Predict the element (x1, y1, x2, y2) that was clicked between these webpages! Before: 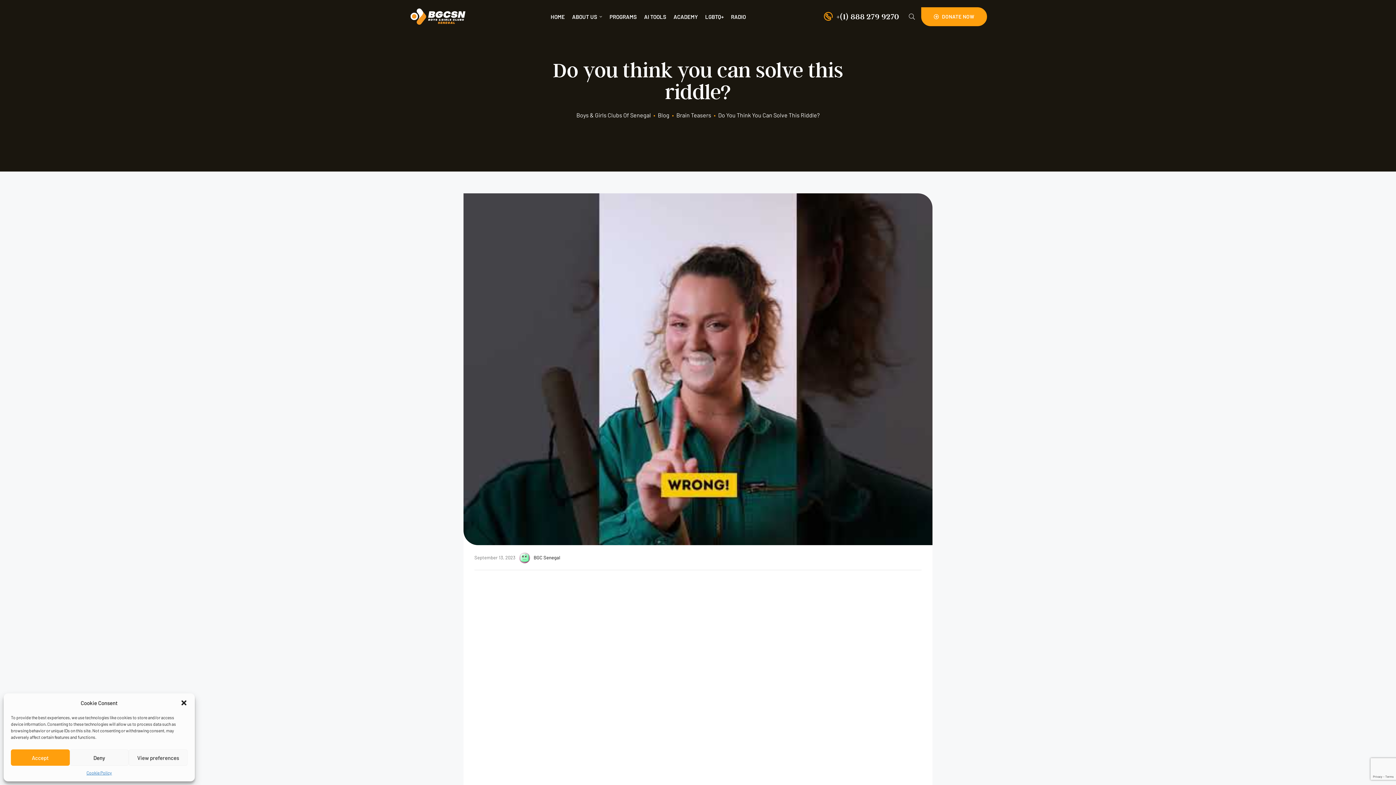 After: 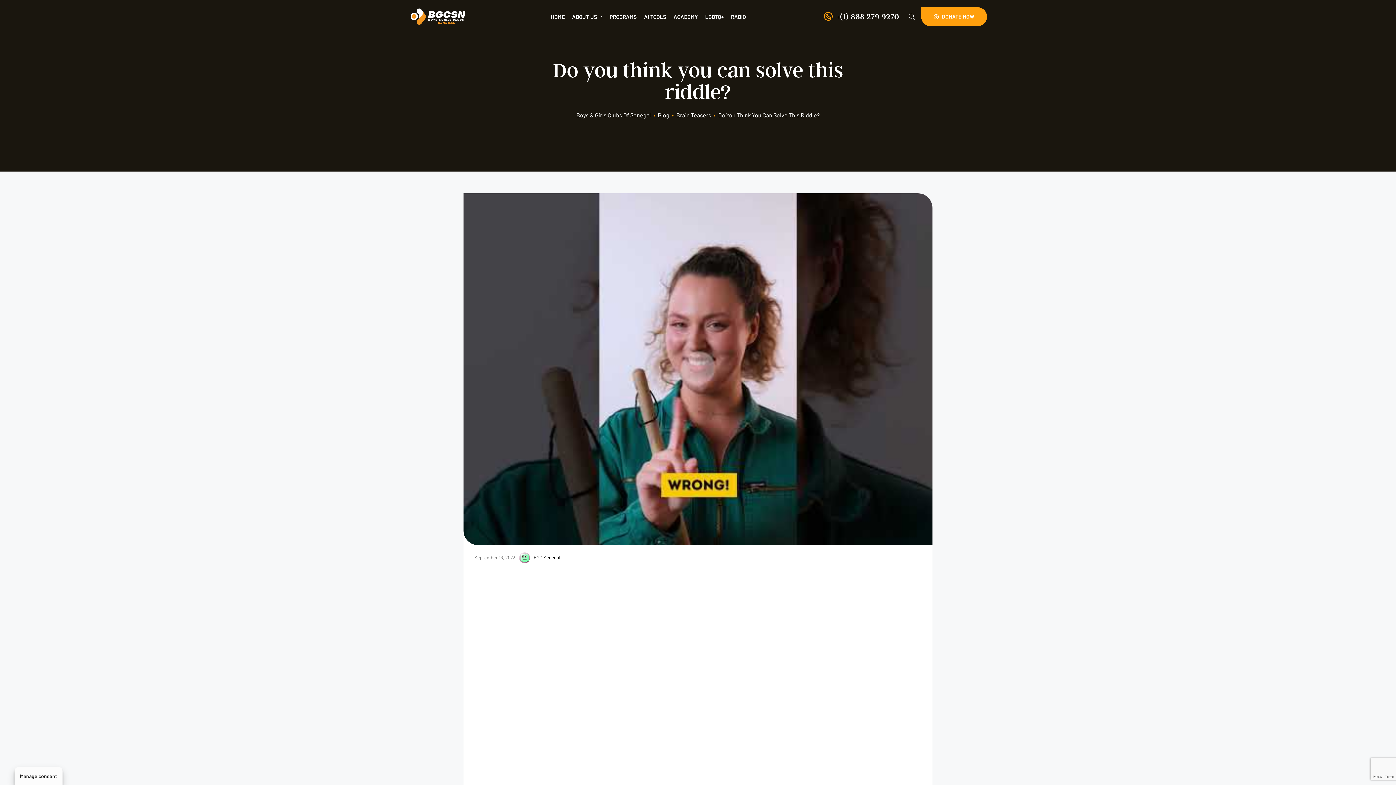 Action: label: Close dialog bbox: (180, 699, 187, 706)